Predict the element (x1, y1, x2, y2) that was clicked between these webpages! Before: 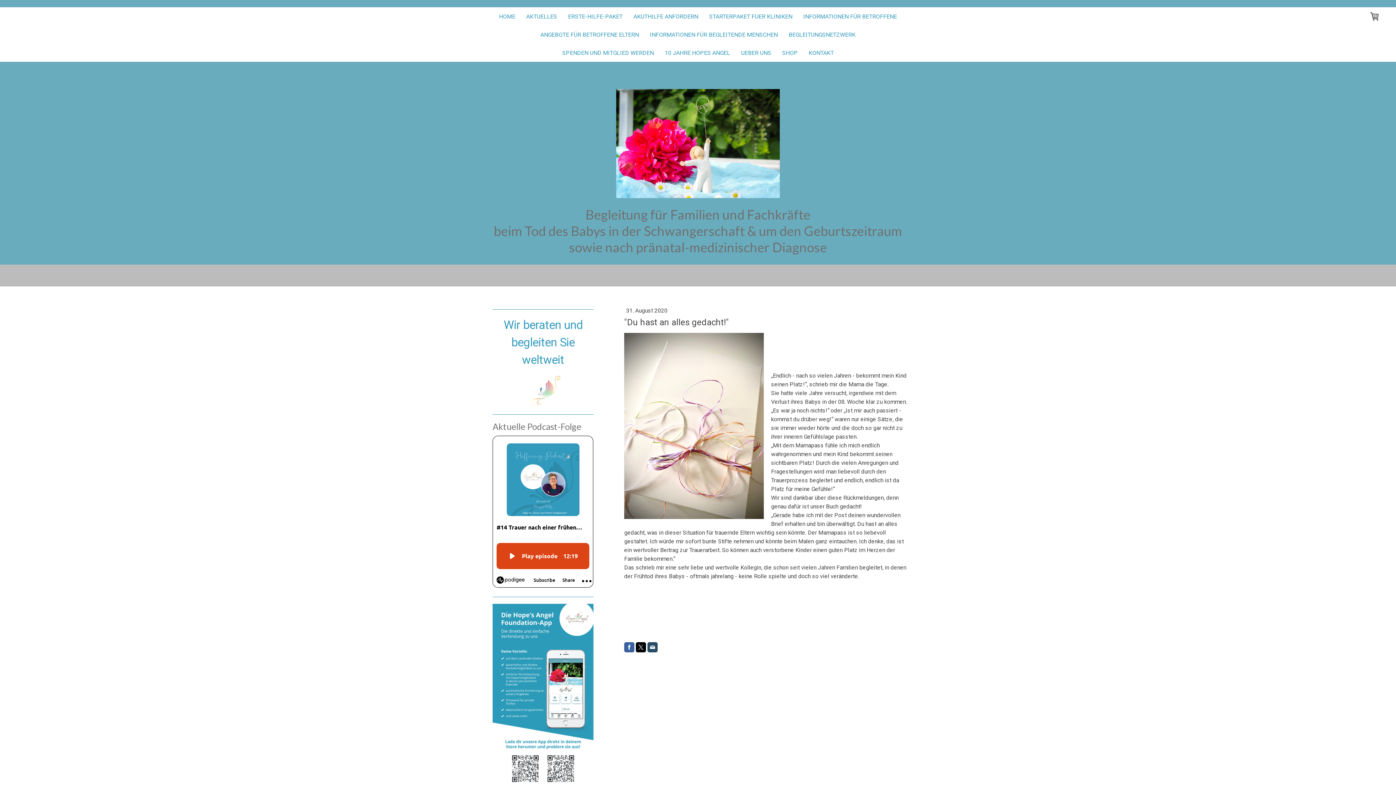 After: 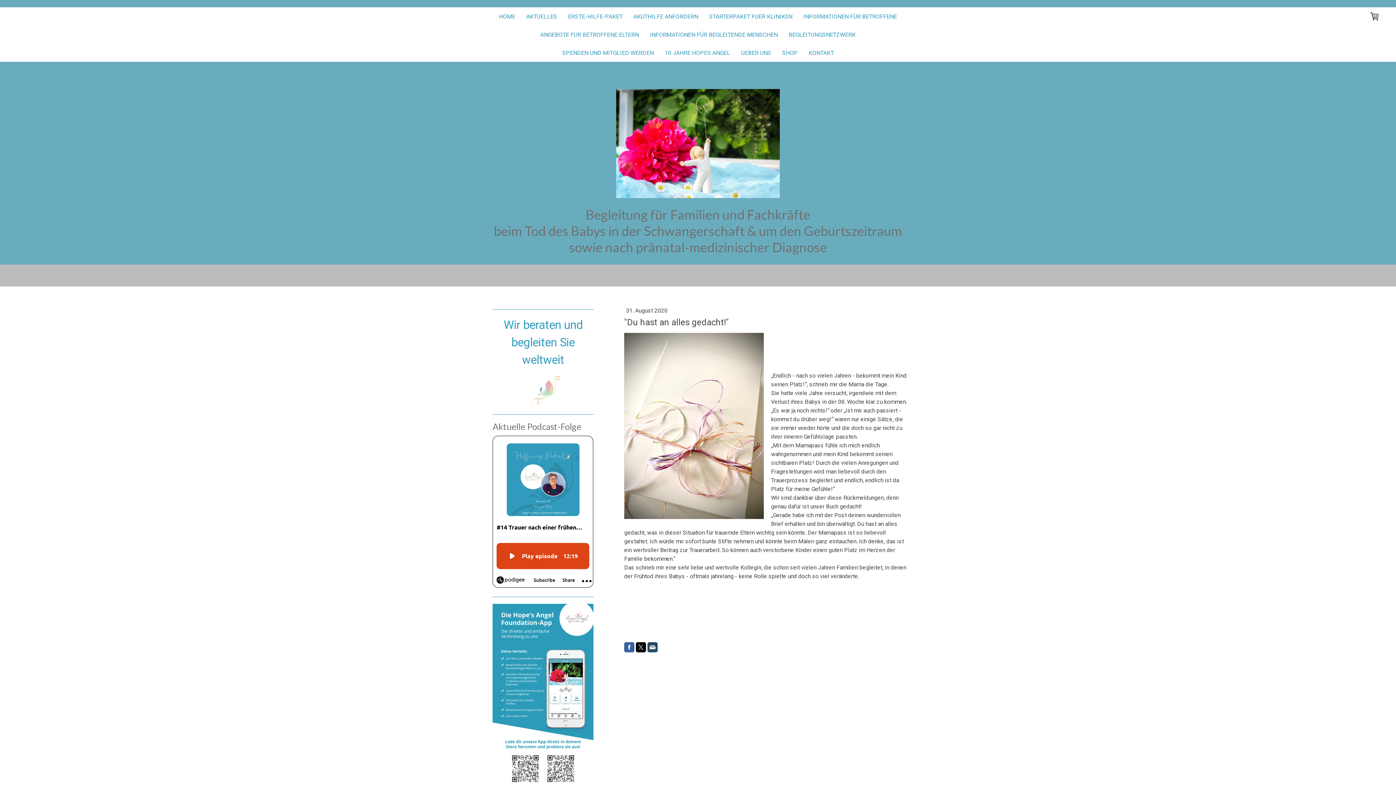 Action: bbox: (647, 642, 657, 652)